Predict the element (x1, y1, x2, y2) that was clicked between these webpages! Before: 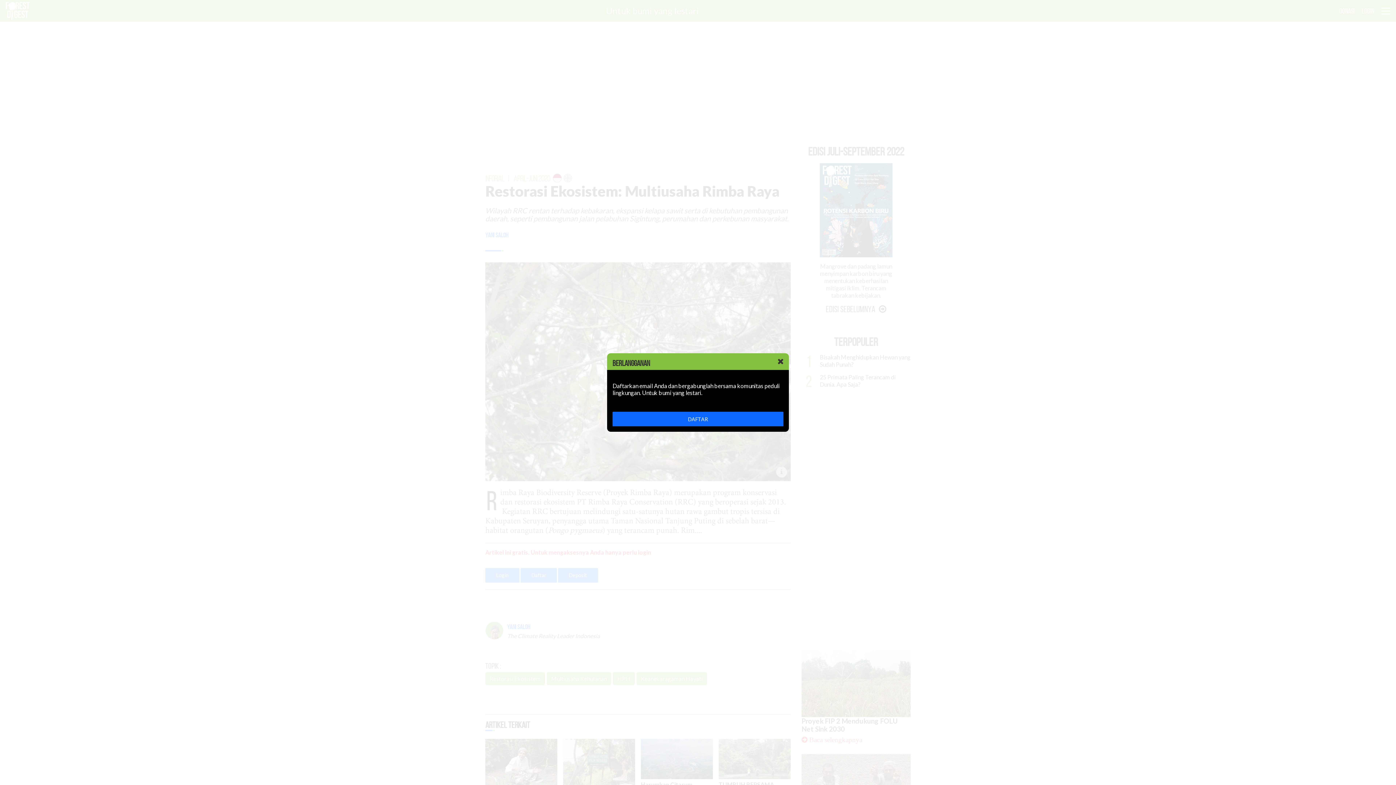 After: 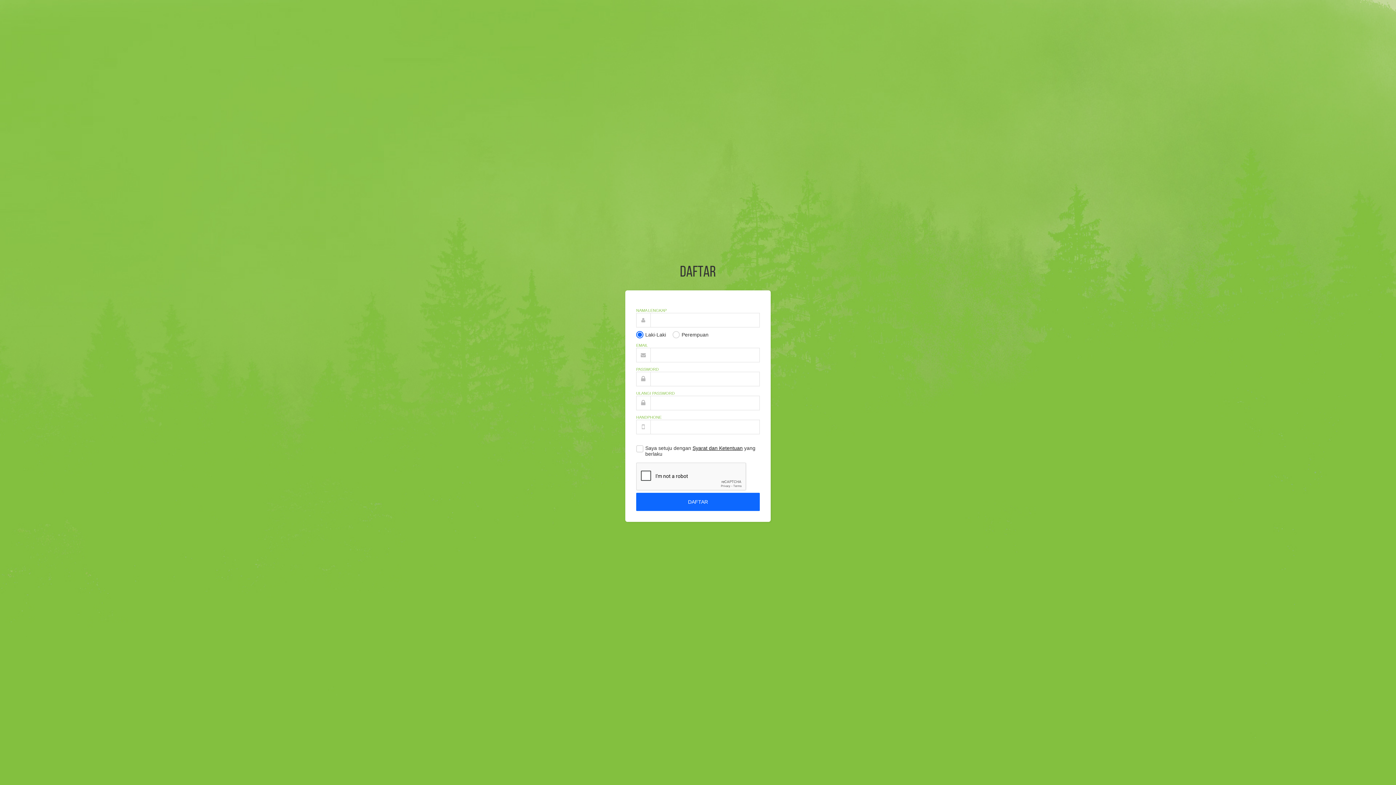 Action: label: DAFTAR bbox: (612, 412, 783, 426)